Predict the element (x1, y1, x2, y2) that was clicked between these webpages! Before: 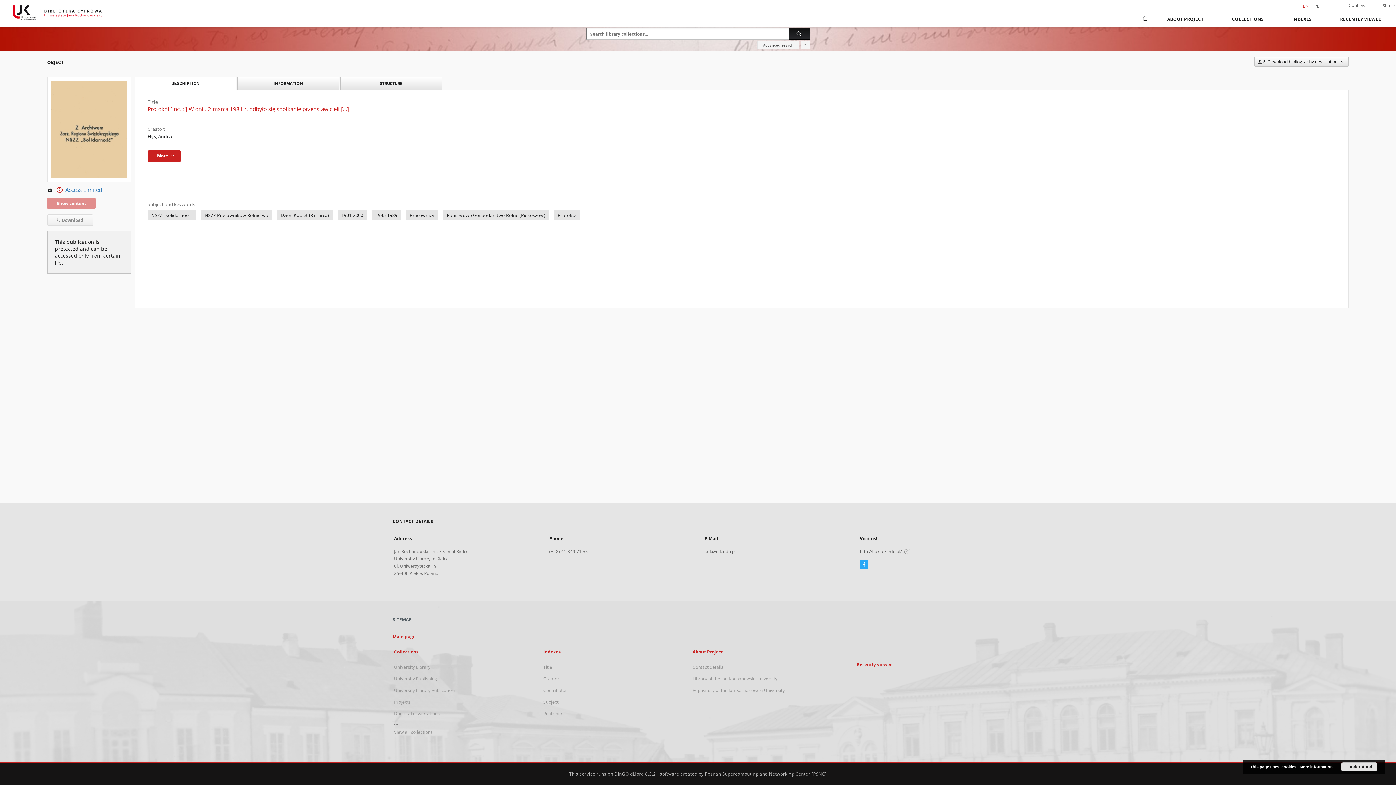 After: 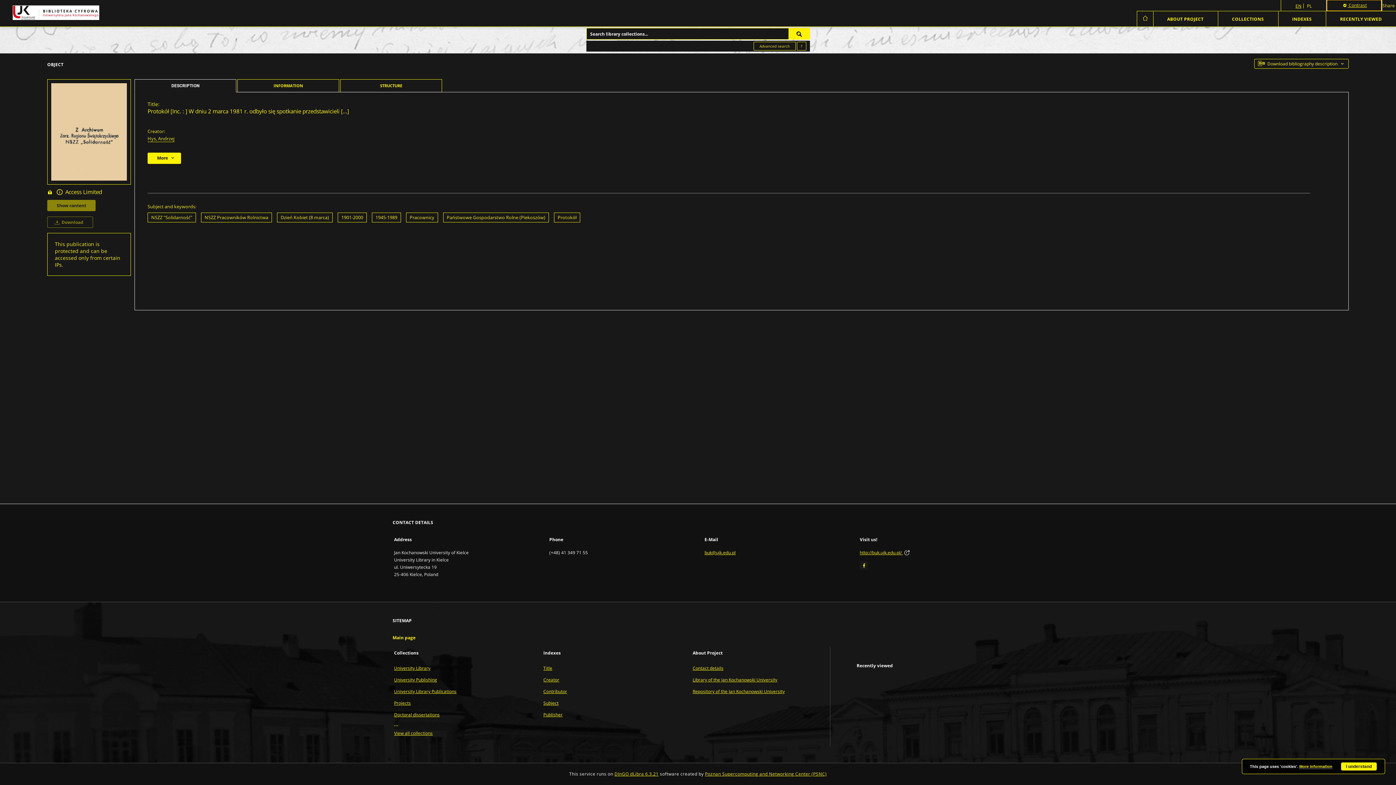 Action: bbox: (1334, 0, 1381, 10) label: Contrast